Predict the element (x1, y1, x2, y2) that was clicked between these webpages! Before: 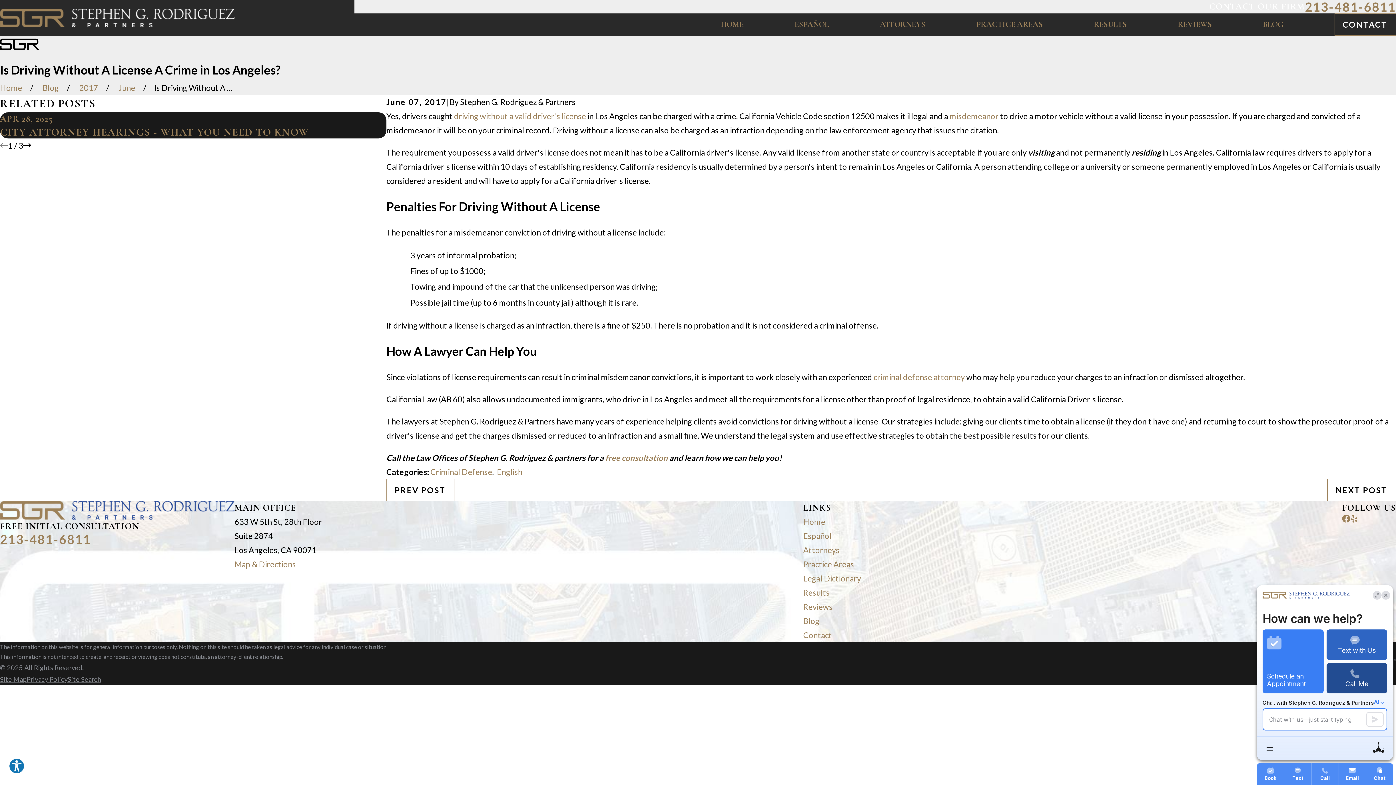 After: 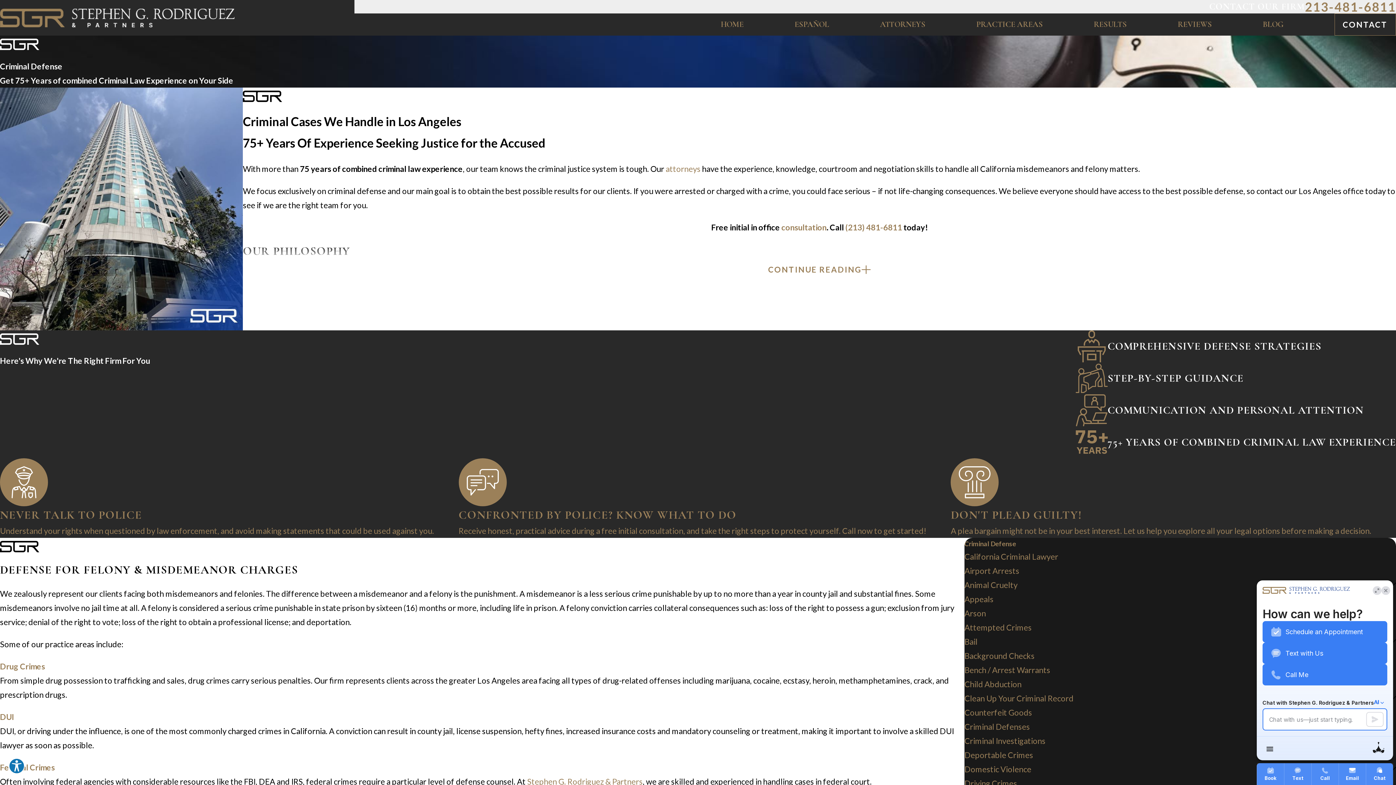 Action: label: Practice Areas bbox: (803, 559, 854, 569)